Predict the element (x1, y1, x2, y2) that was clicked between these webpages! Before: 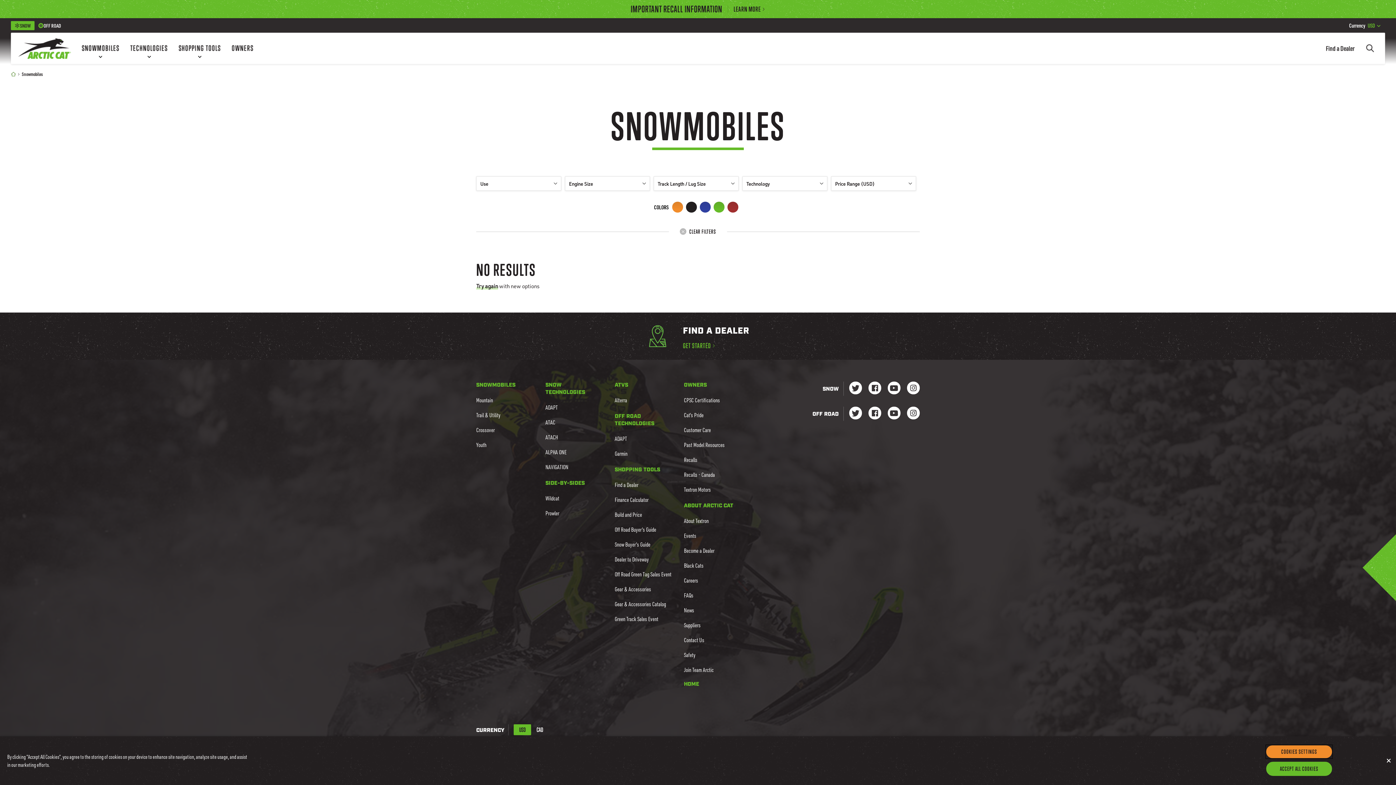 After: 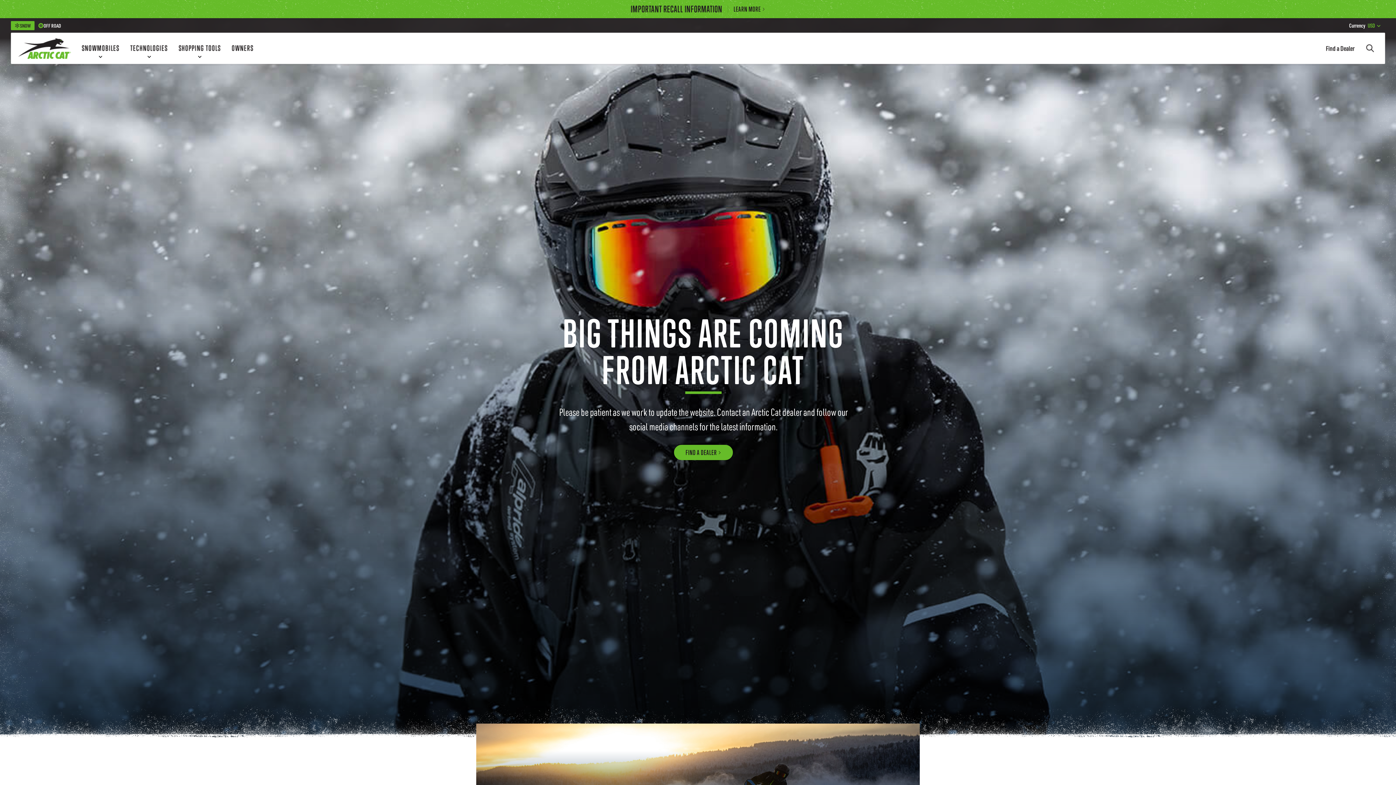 Action: bbox: (18, 32, 70, 64) label: Go to Arctic Cat Home